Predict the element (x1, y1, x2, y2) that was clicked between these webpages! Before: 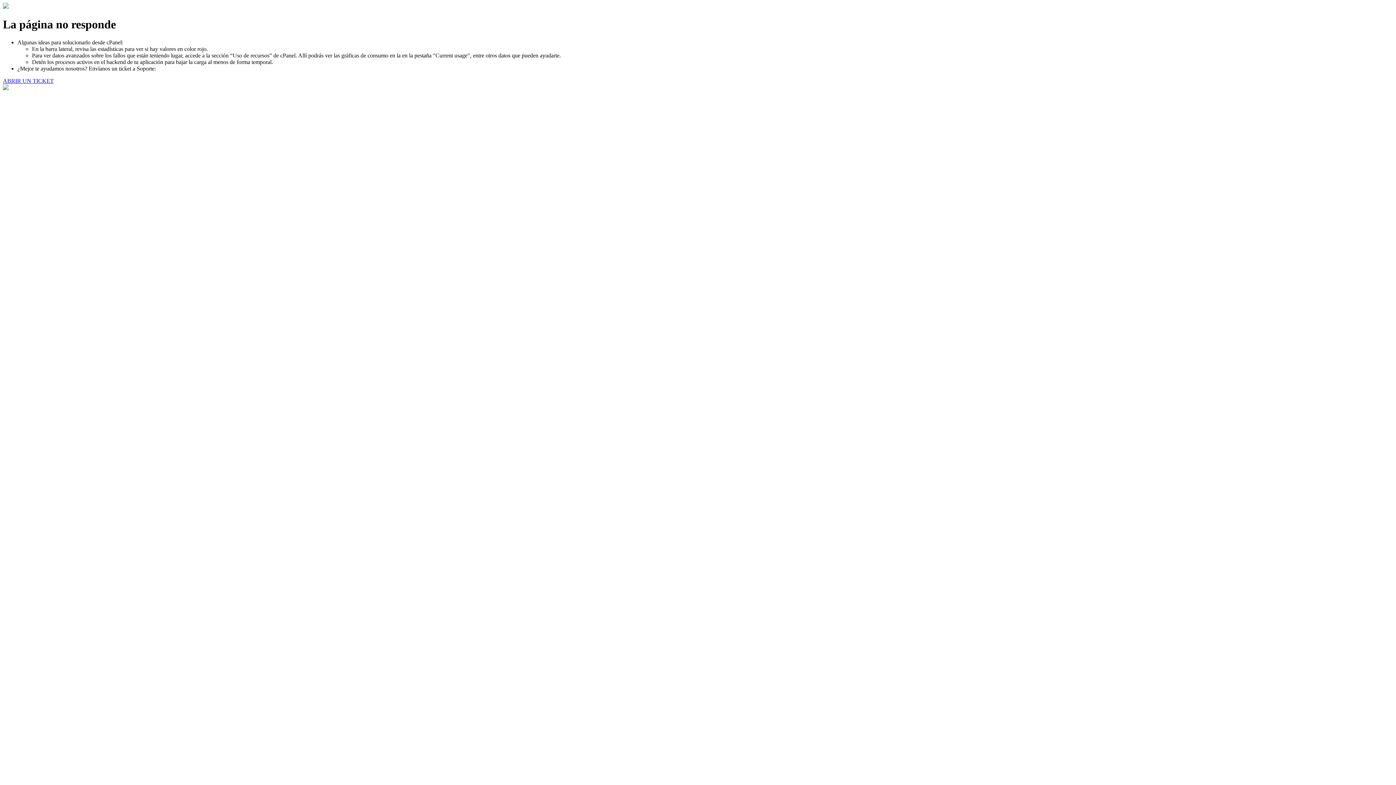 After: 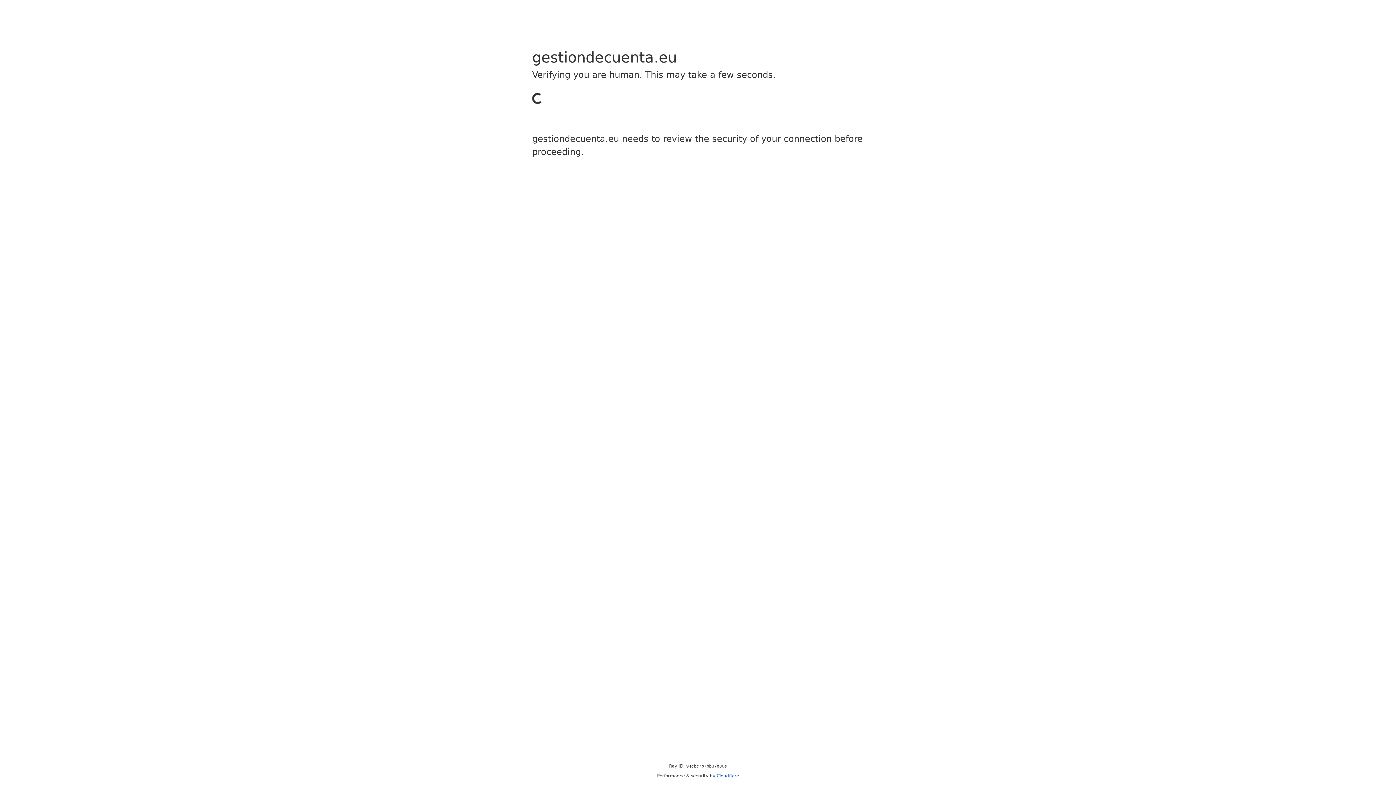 Action: label: ABRIR UN TICKET bbox: (2, 77, 53, 83)